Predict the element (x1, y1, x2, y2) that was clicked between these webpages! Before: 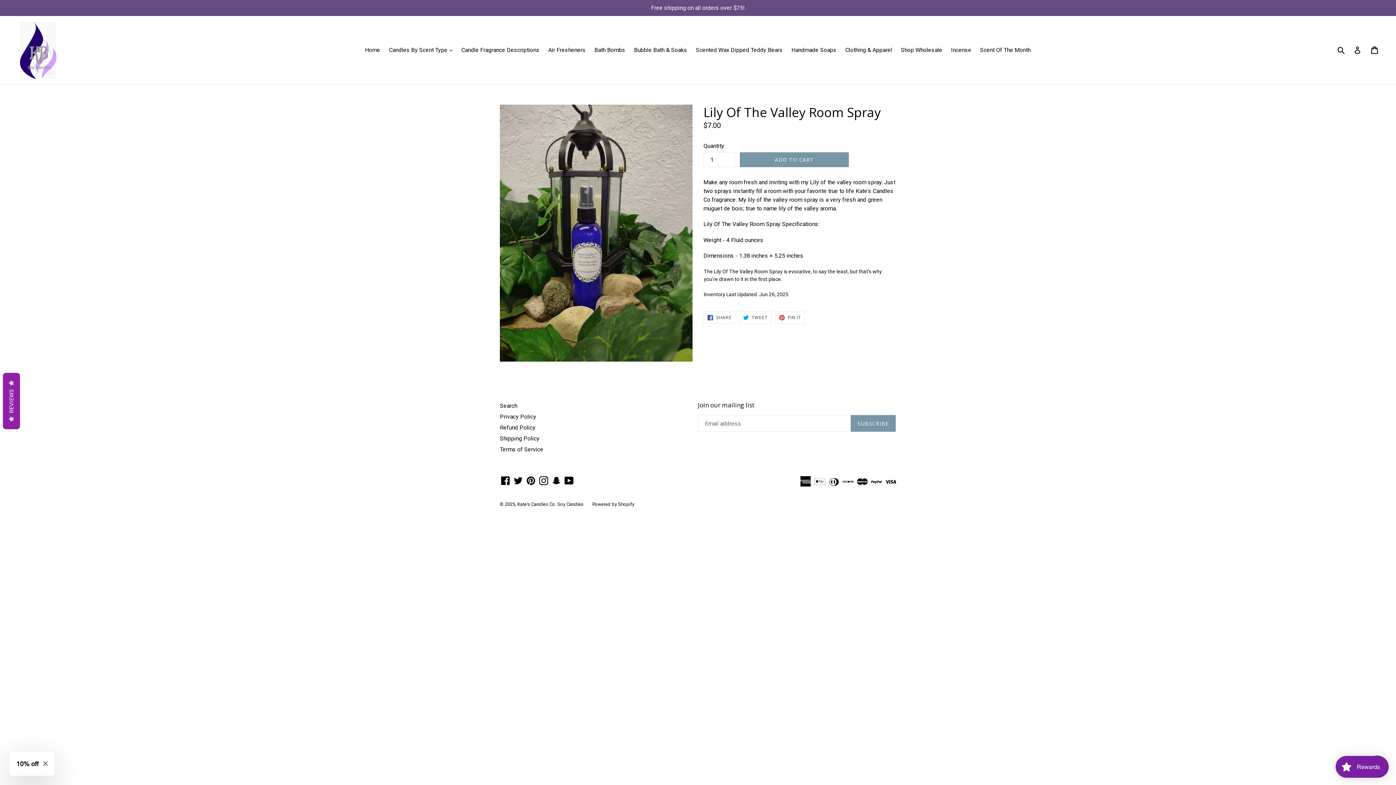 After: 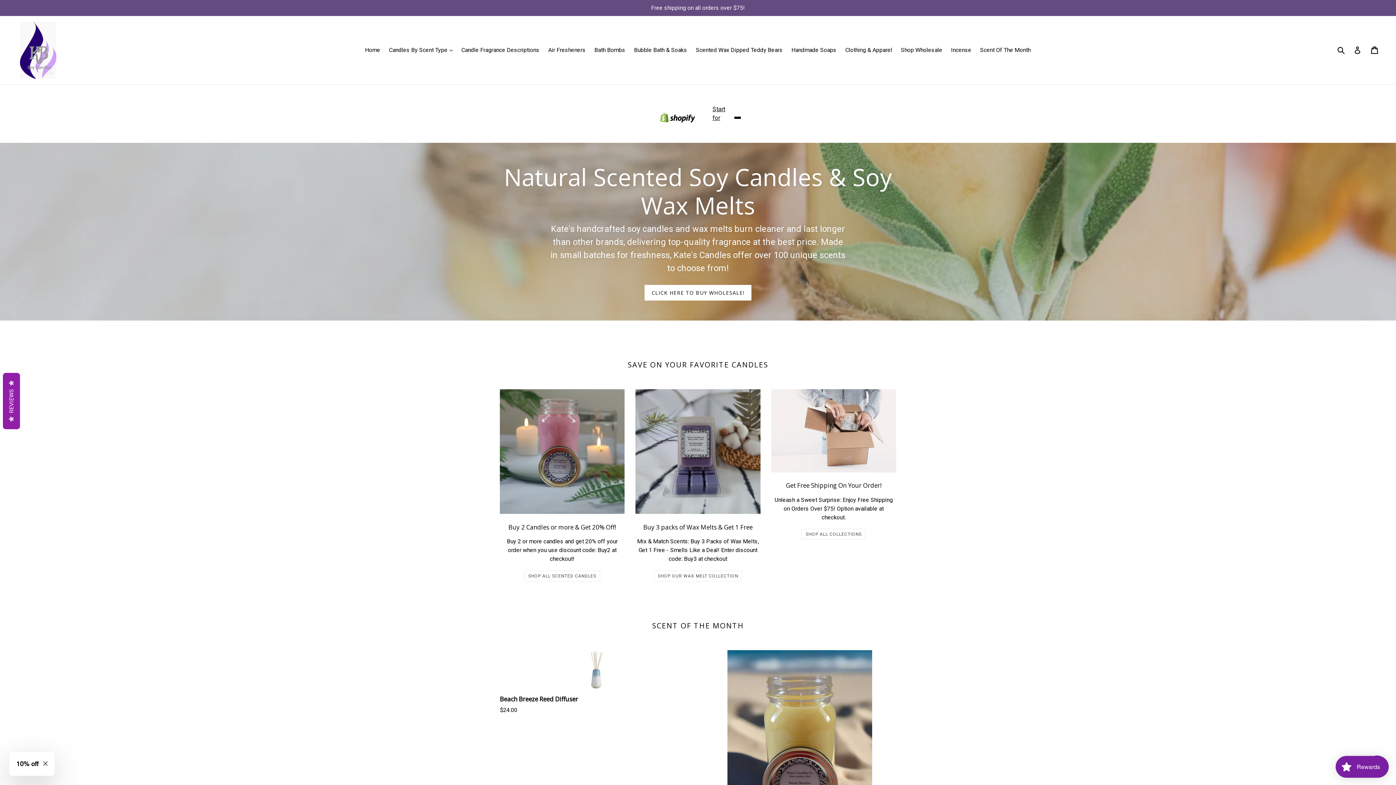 Action: label: Home bbox: (361, 44, 384, 55)